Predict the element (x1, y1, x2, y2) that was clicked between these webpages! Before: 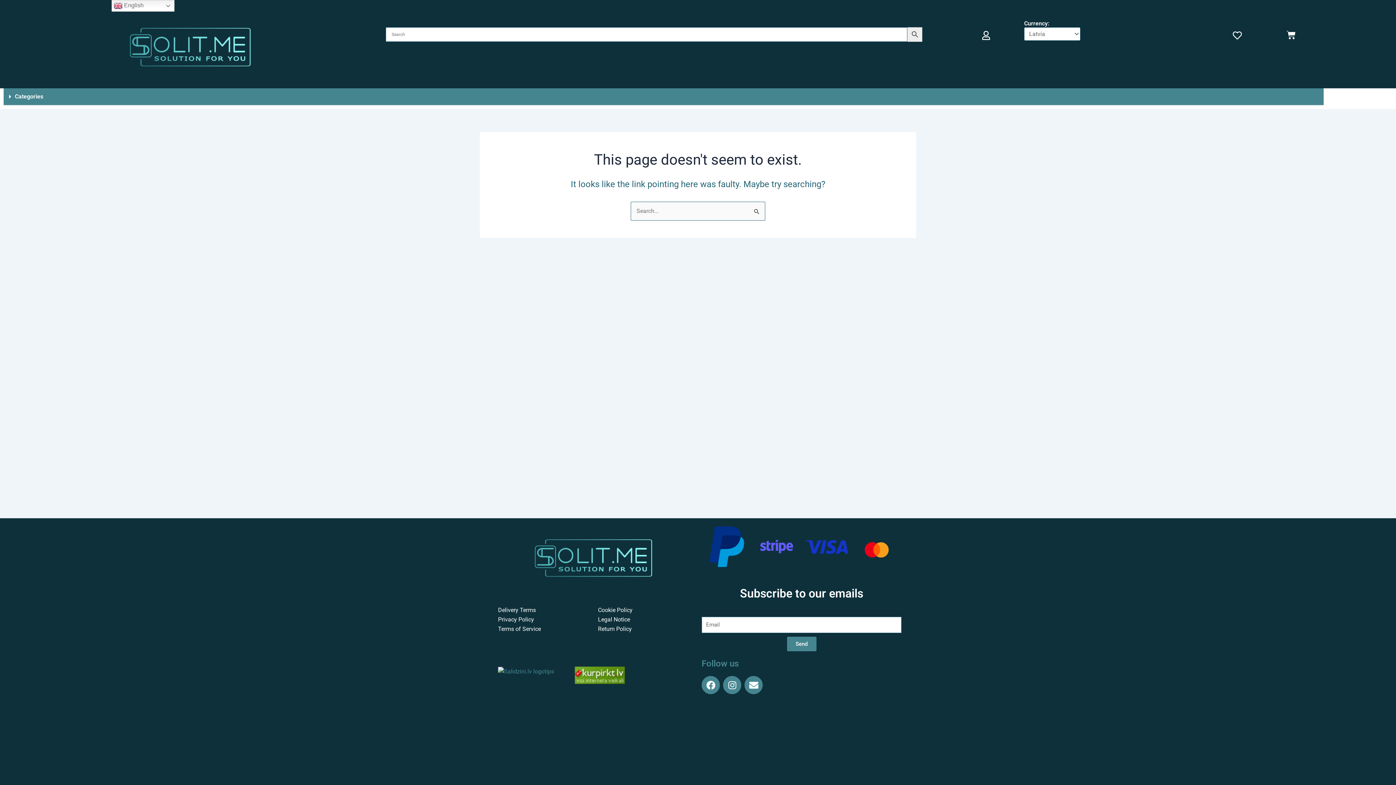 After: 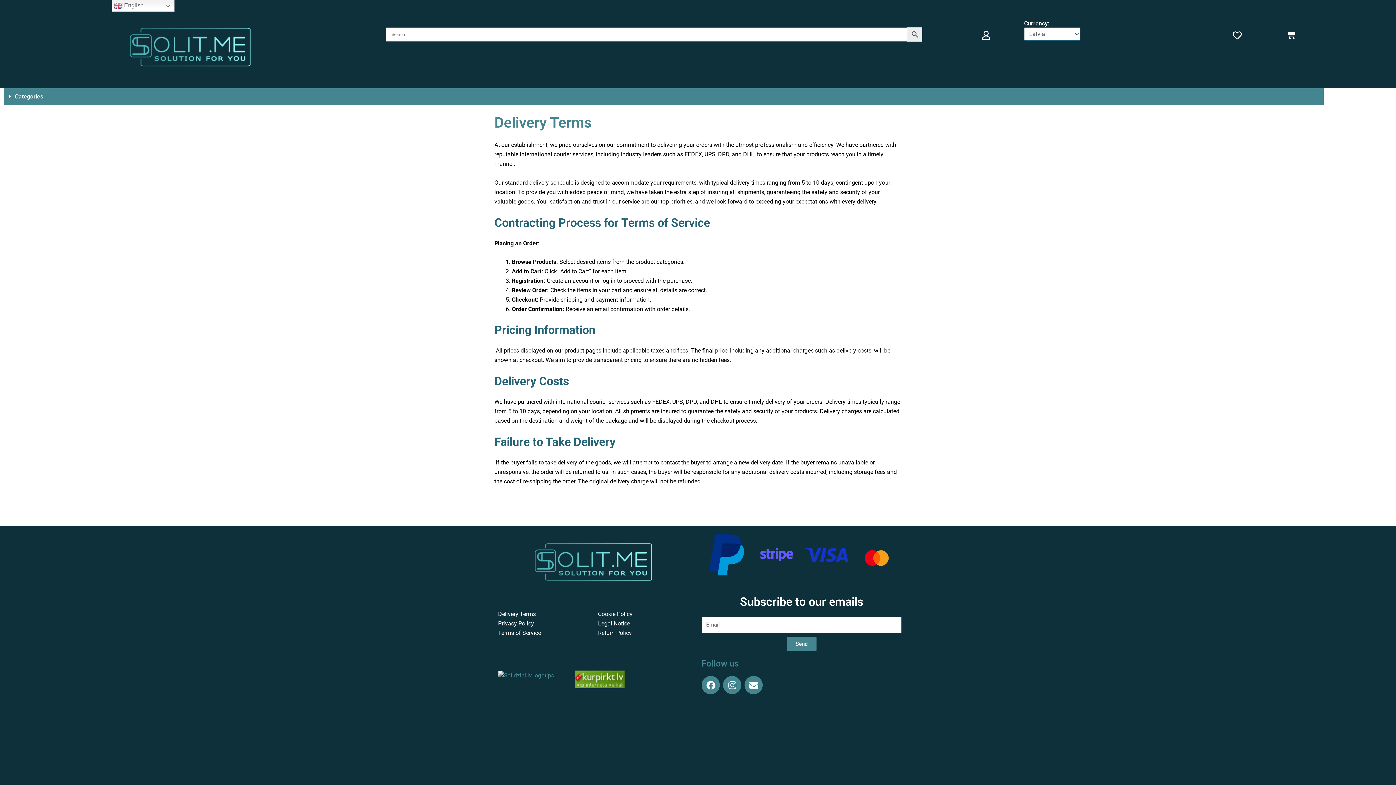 Action: bbox: (498, 605, 590, 615) label: Delivery Terms